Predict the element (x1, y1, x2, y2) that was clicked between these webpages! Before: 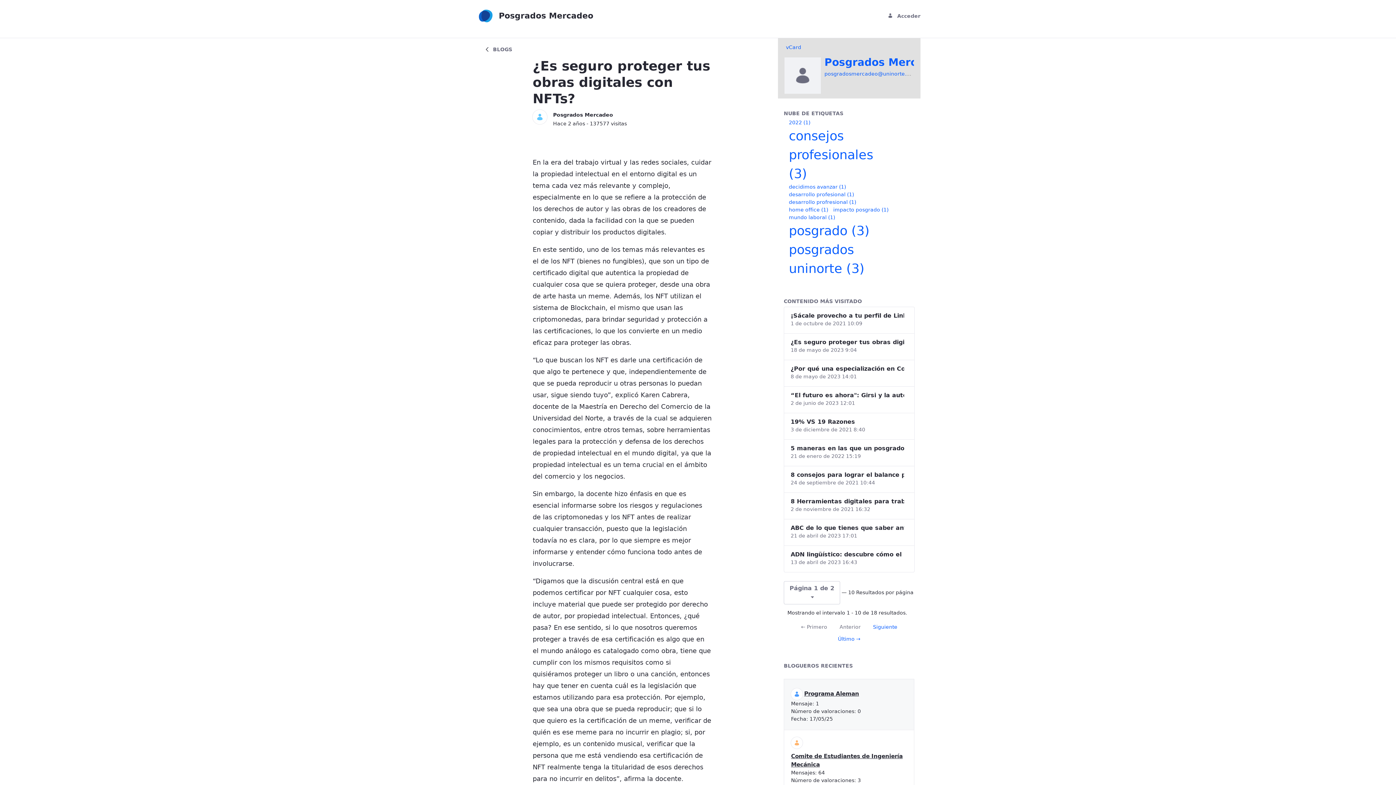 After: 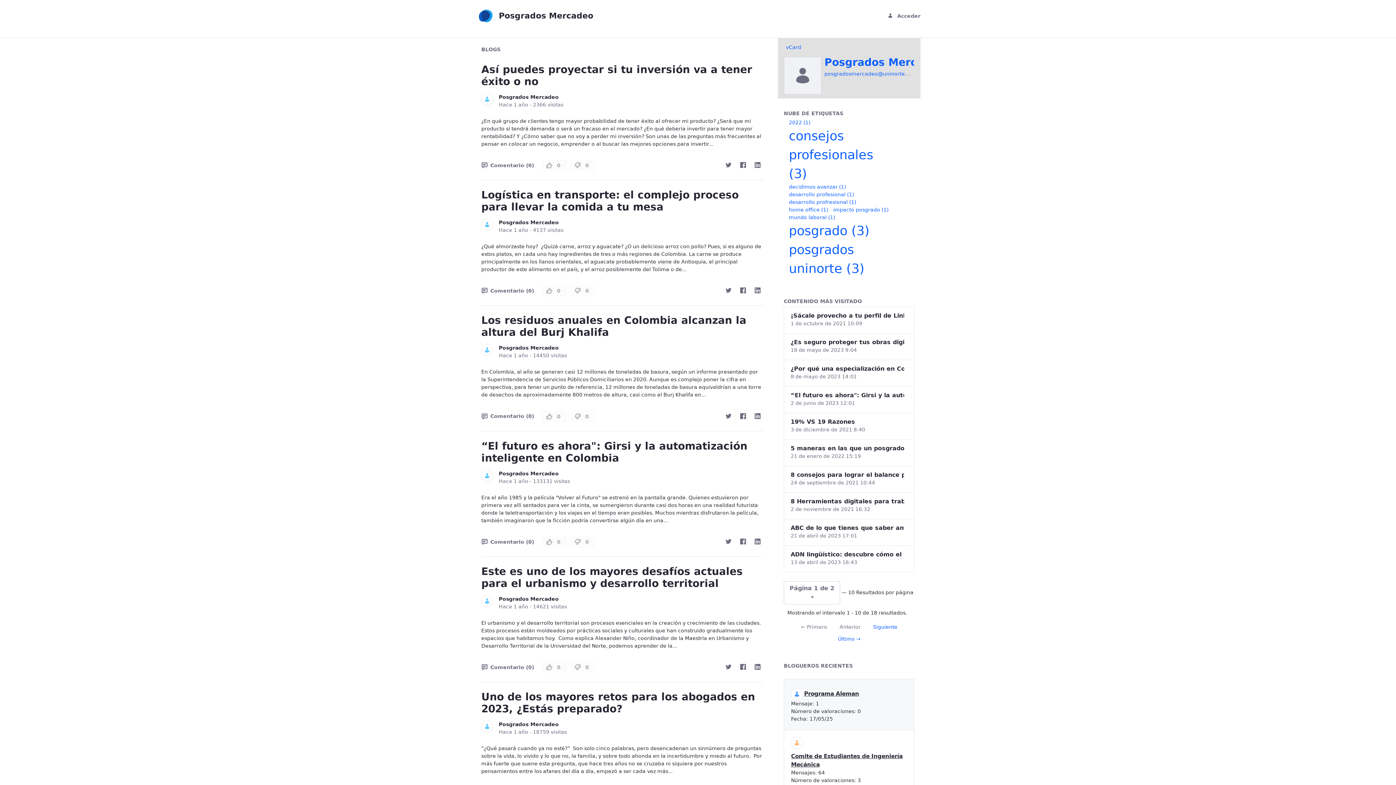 Action: bbox: (475, 5, 593, 26) label: Posgrados Mercadeo